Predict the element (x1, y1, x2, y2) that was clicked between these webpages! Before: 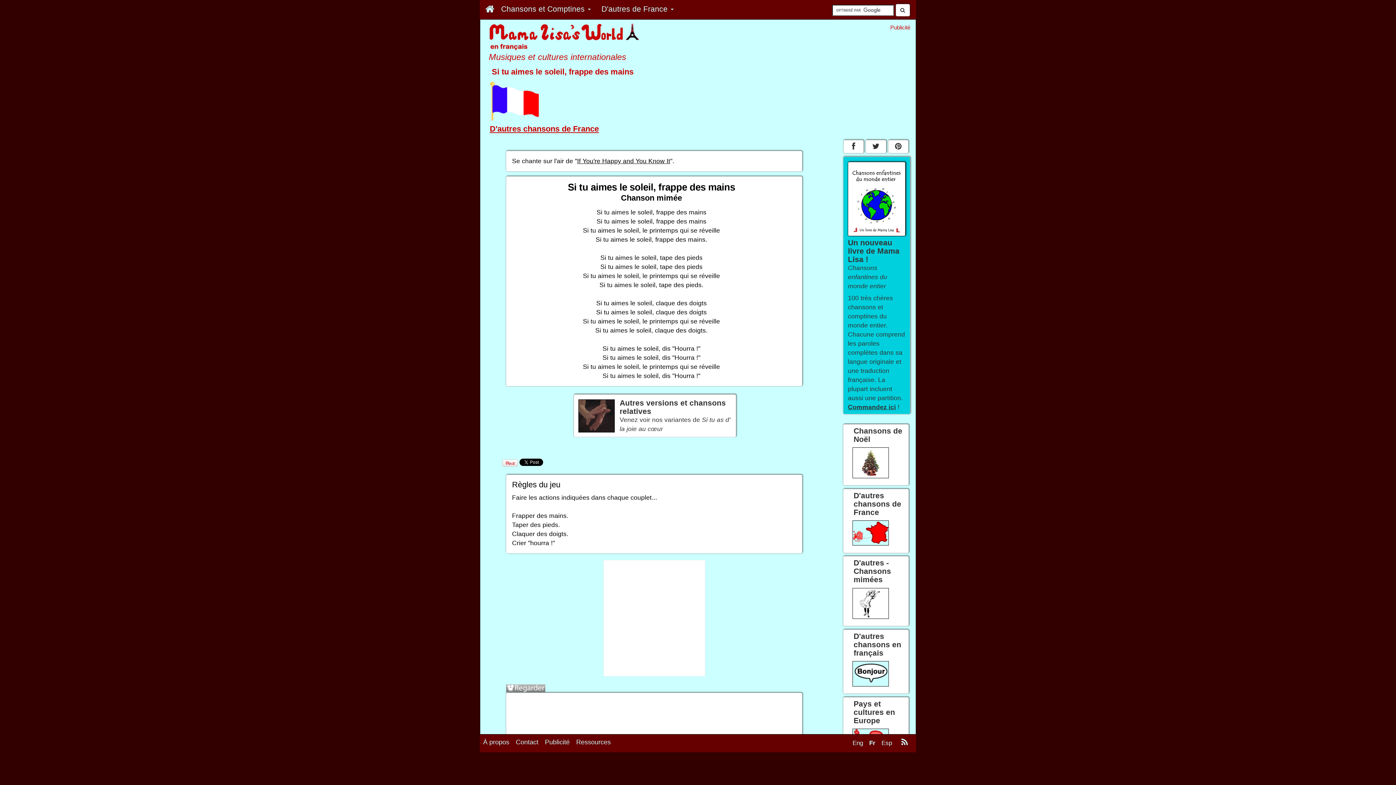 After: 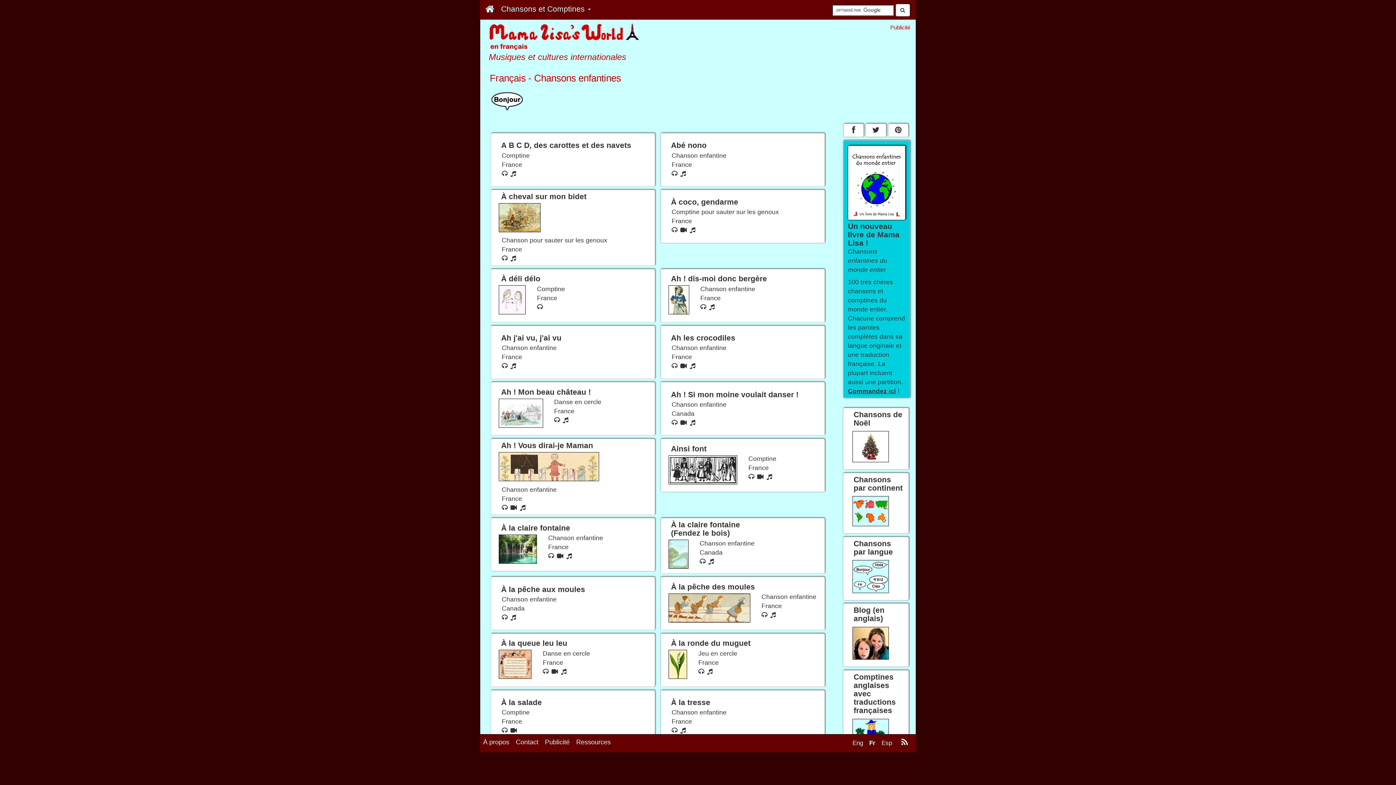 Action: label: D'autres chansons en français


 bbox: (843, 629, 909, 694)